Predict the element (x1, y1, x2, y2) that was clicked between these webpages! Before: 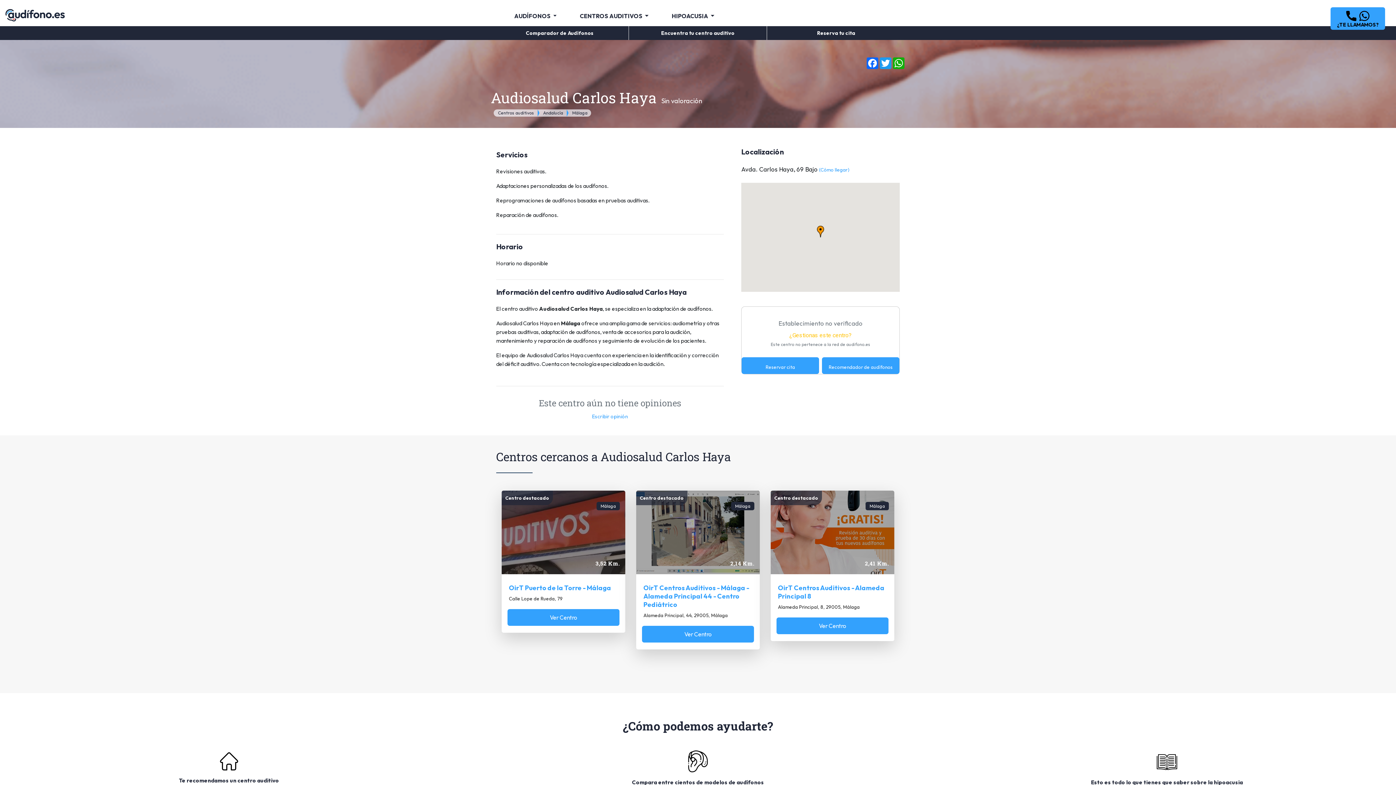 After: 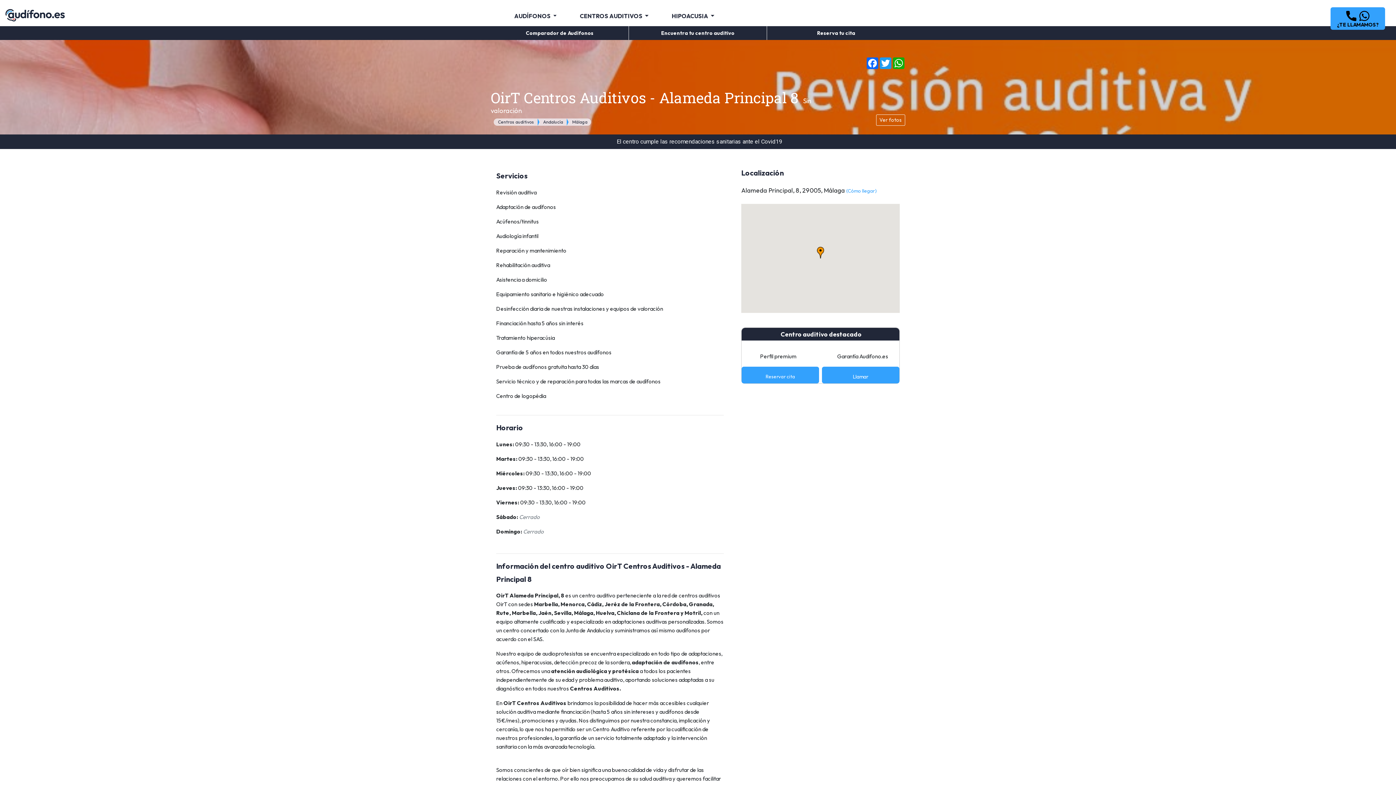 Action: bbox: (776, 617, 888, 634) label: Ver Centro